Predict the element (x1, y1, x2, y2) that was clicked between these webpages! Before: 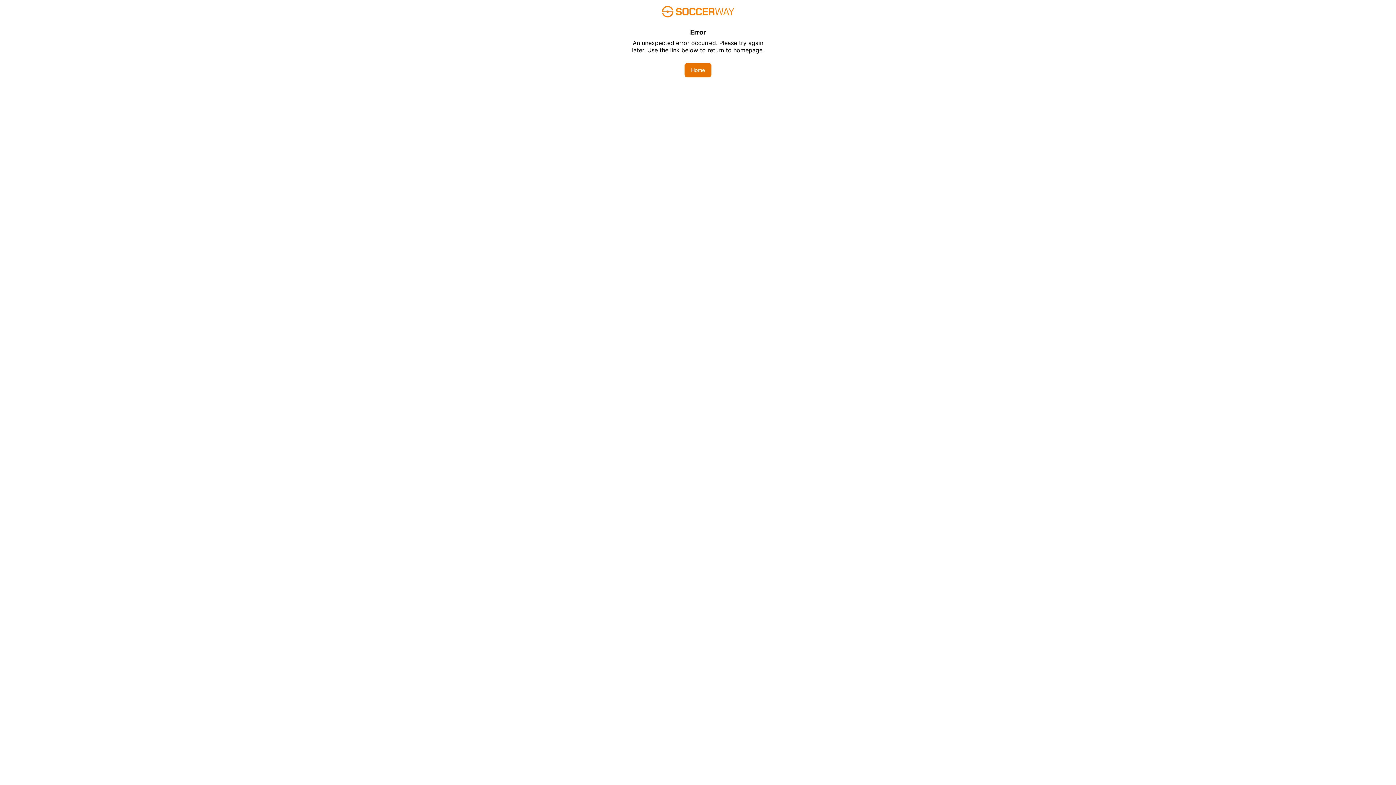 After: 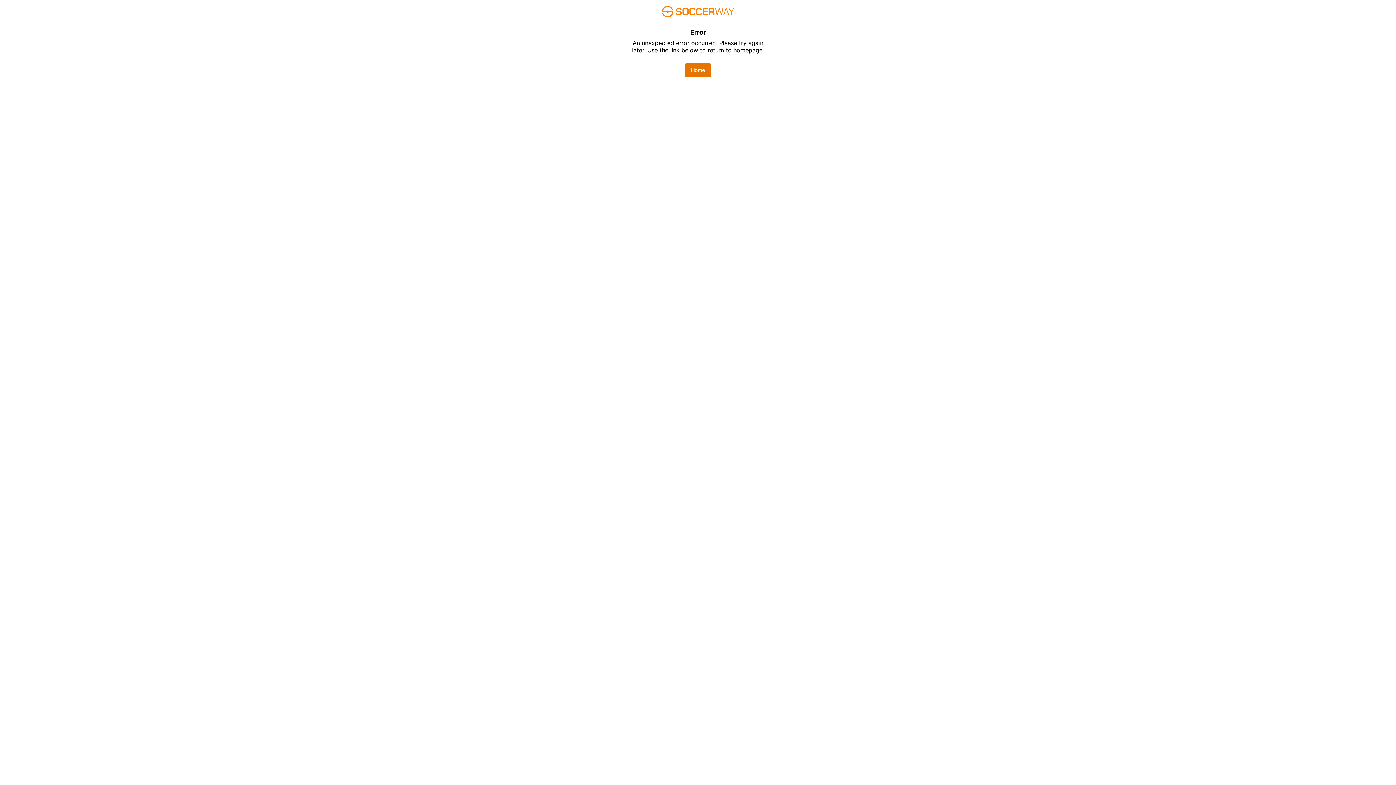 Action: bbox: (684, 62, 711, 77) label: Home